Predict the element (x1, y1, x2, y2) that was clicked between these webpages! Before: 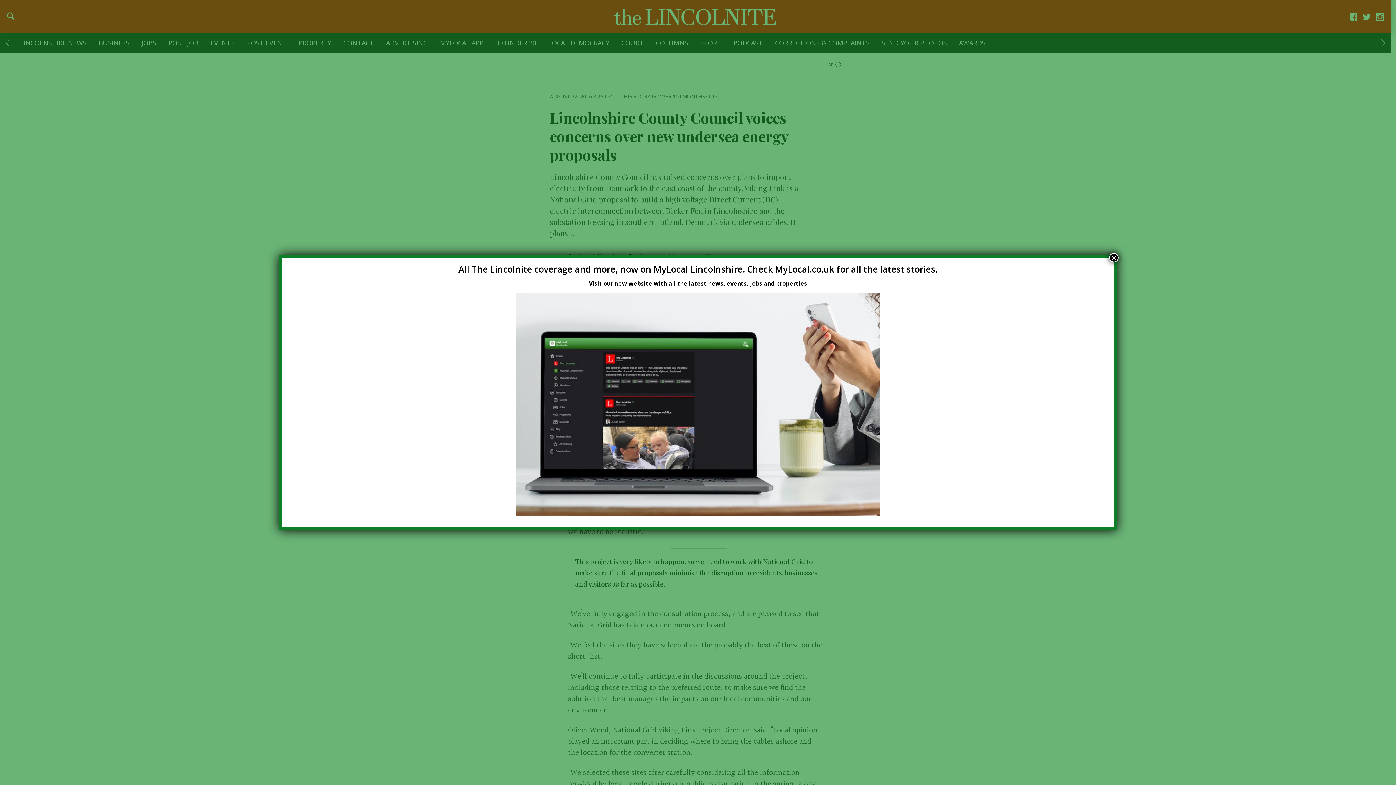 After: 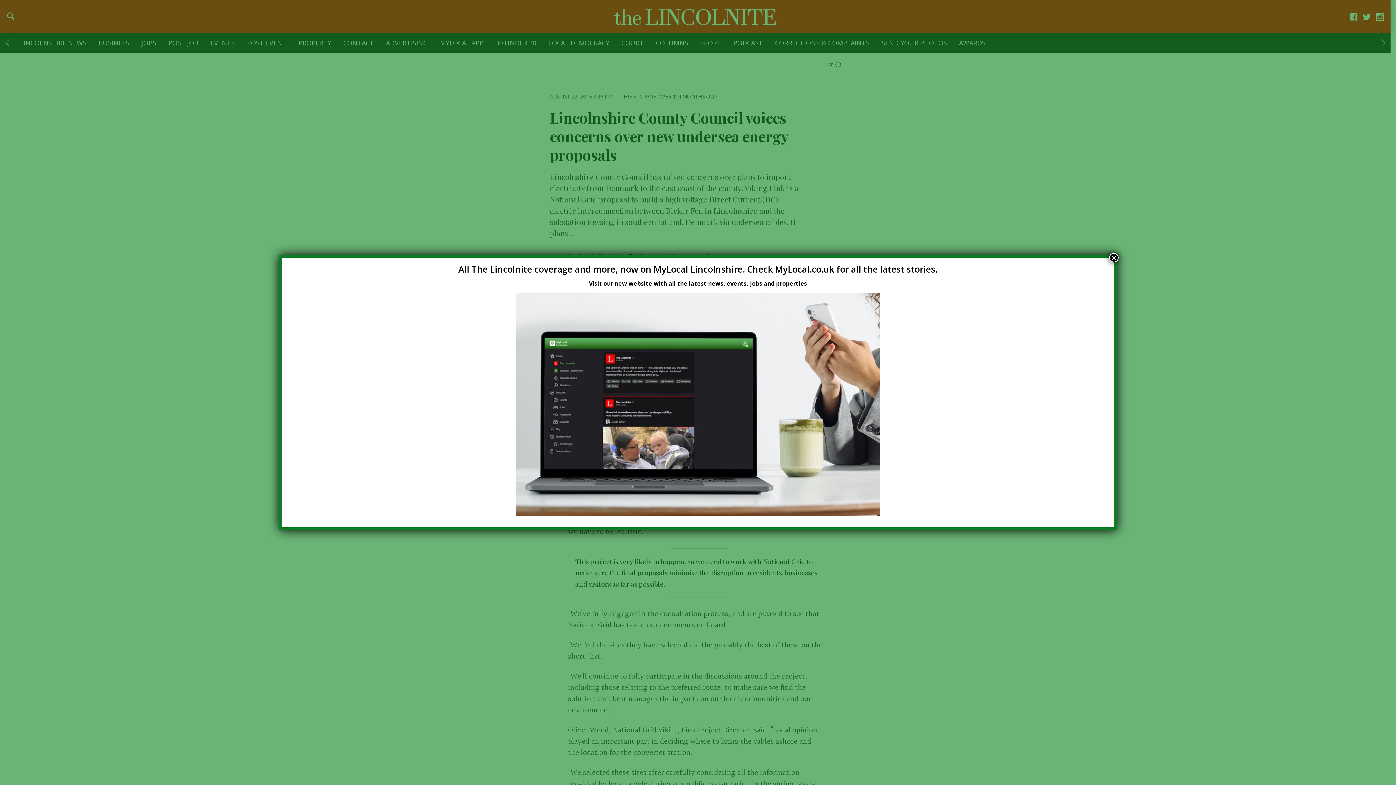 Action: bbox: (589, 279, 807, 287) label: Visit our new website with all the latest news, events, jobs and properties